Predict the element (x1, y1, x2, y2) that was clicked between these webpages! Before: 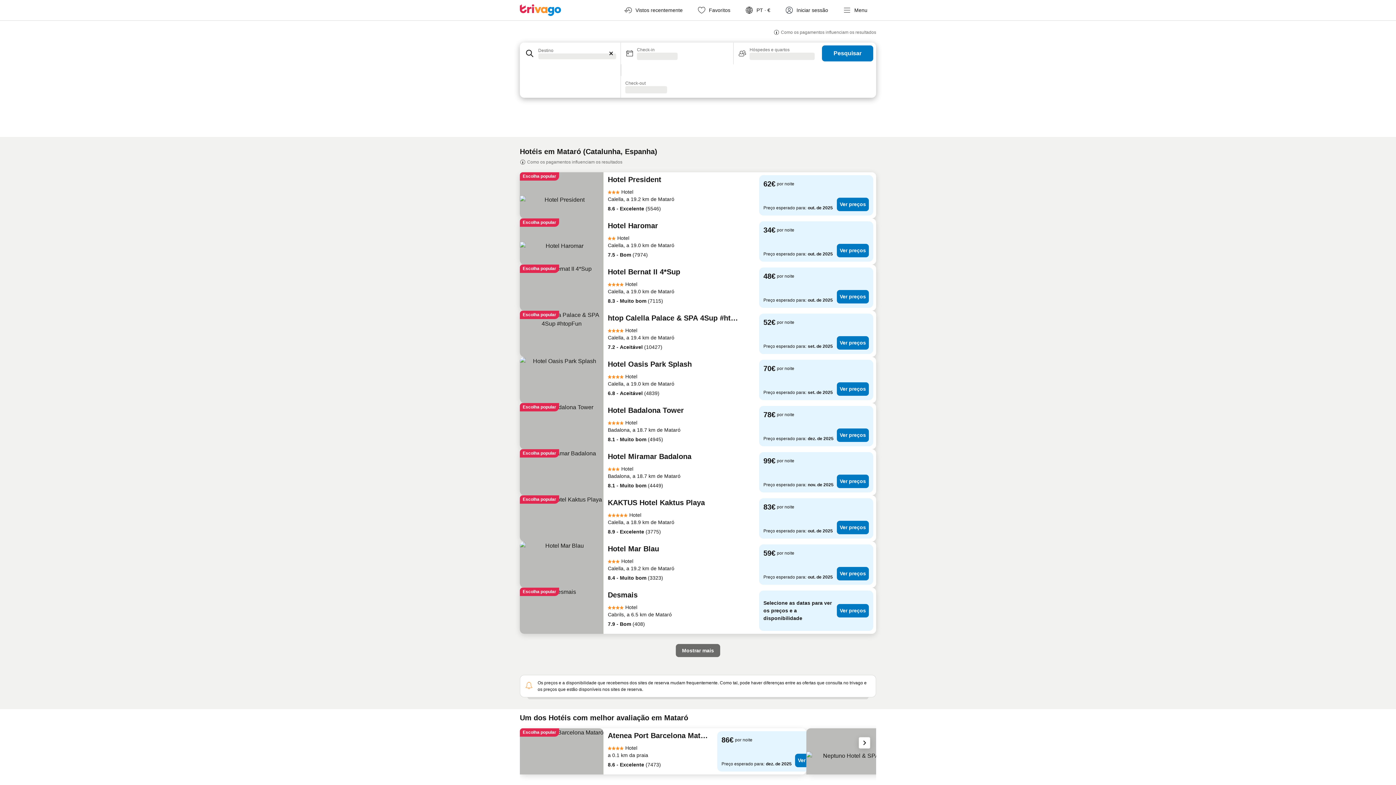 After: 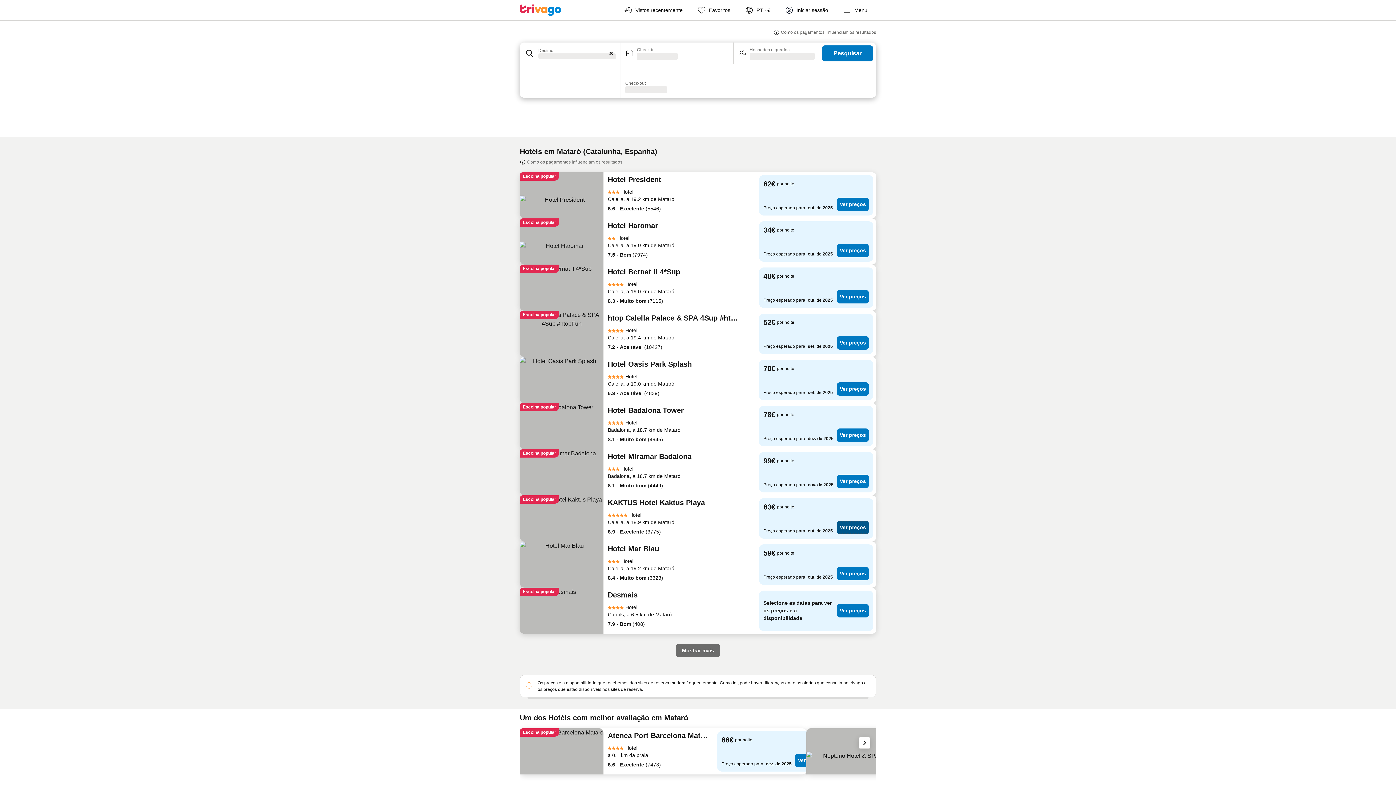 Action: label: Ver preços bbox: (837, 521, 869, 534)